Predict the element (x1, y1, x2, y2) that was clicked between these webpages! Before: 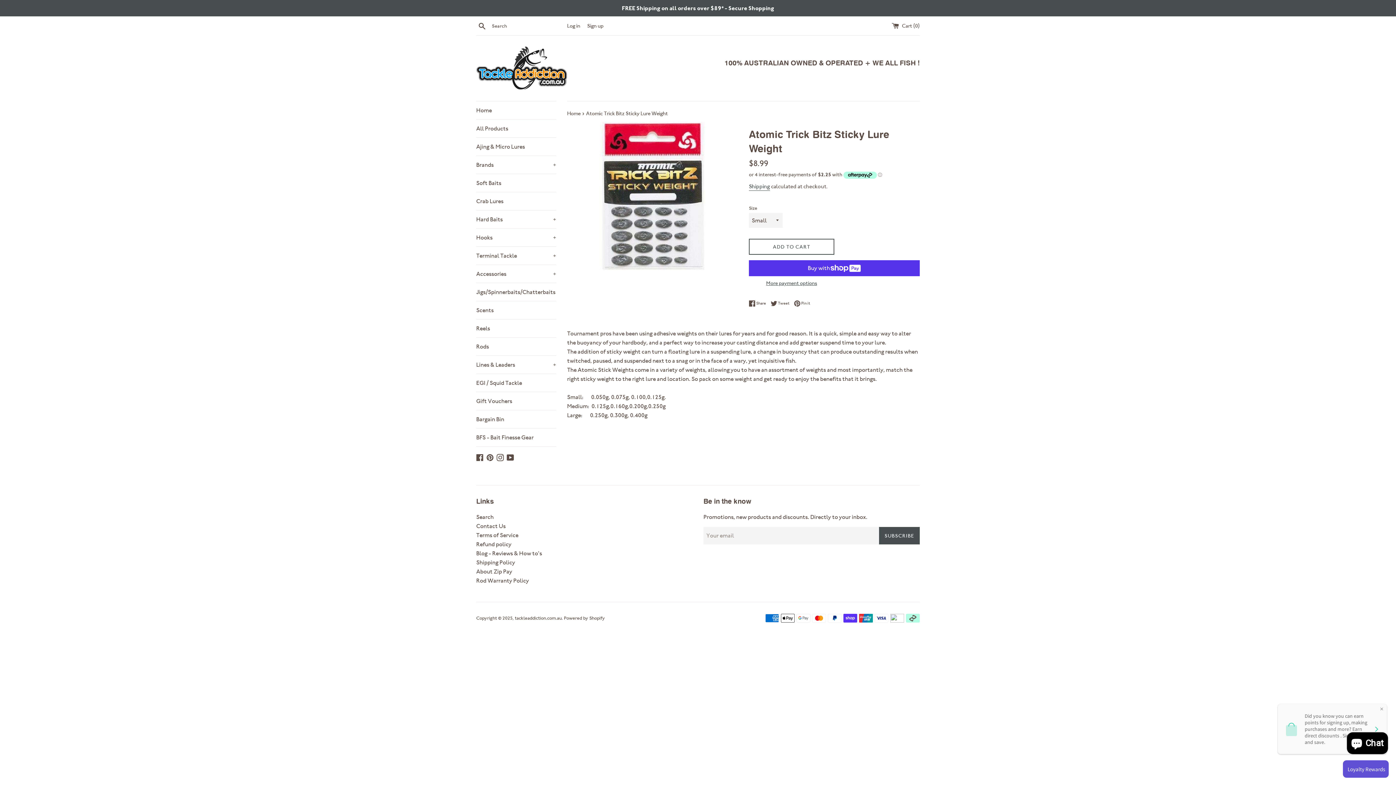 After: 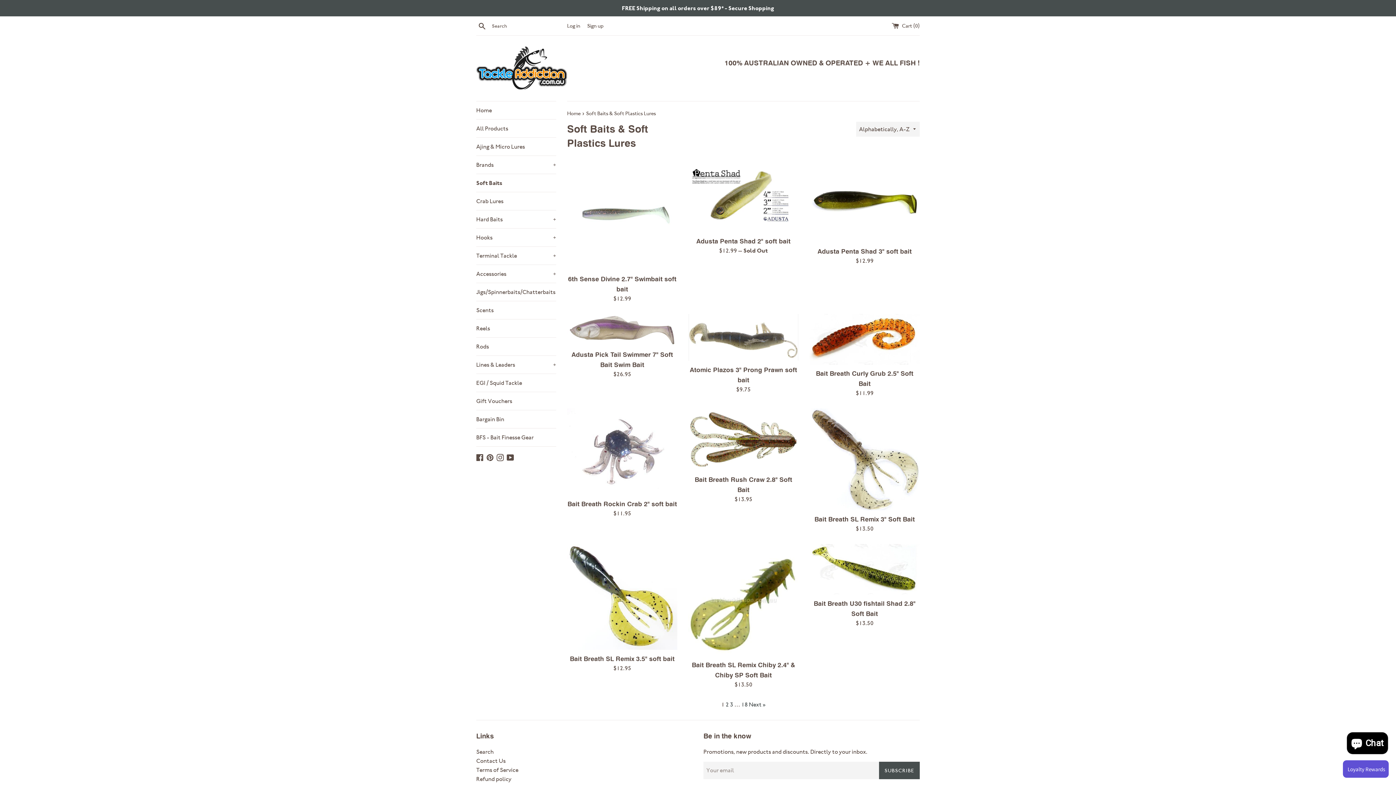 Action: bbox: (476, 174, 556, 192) label: Soft Baits